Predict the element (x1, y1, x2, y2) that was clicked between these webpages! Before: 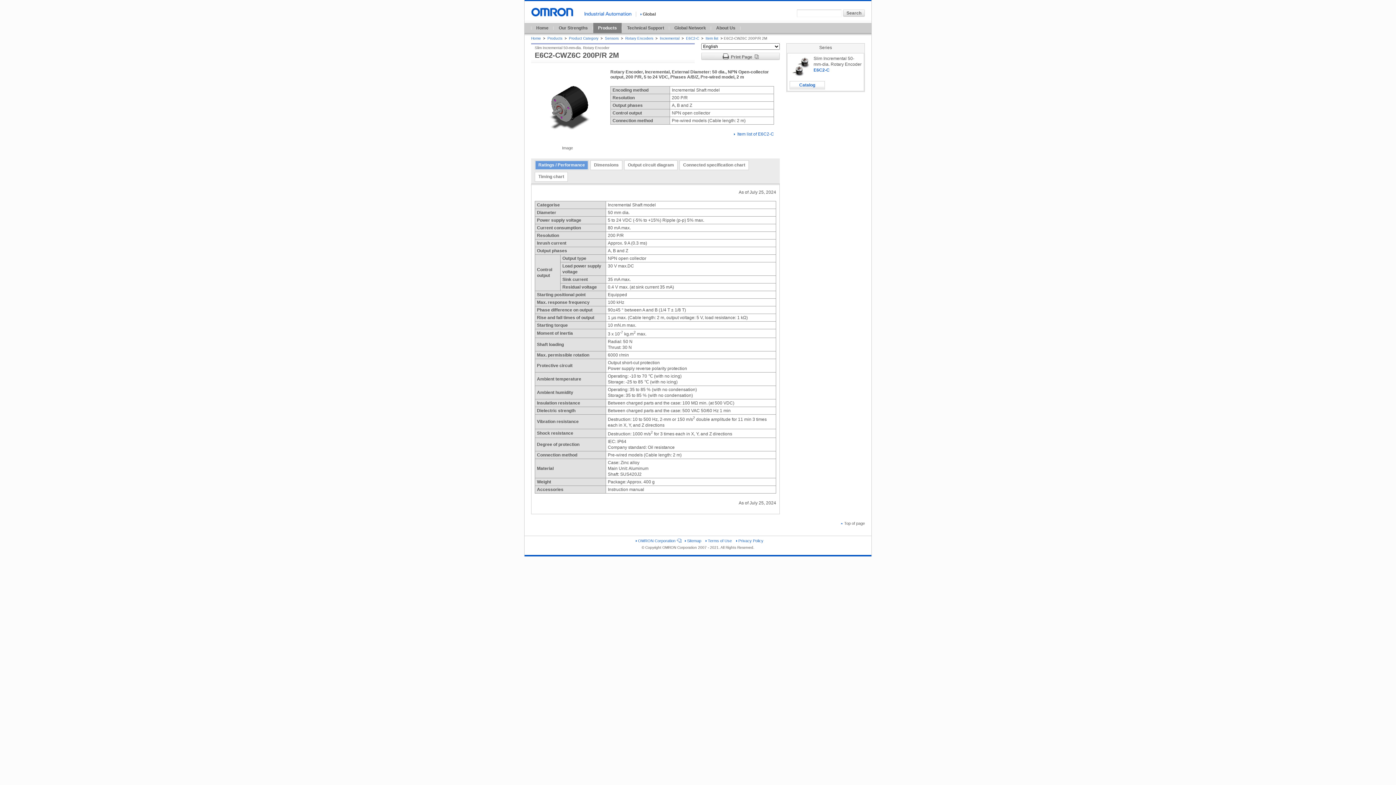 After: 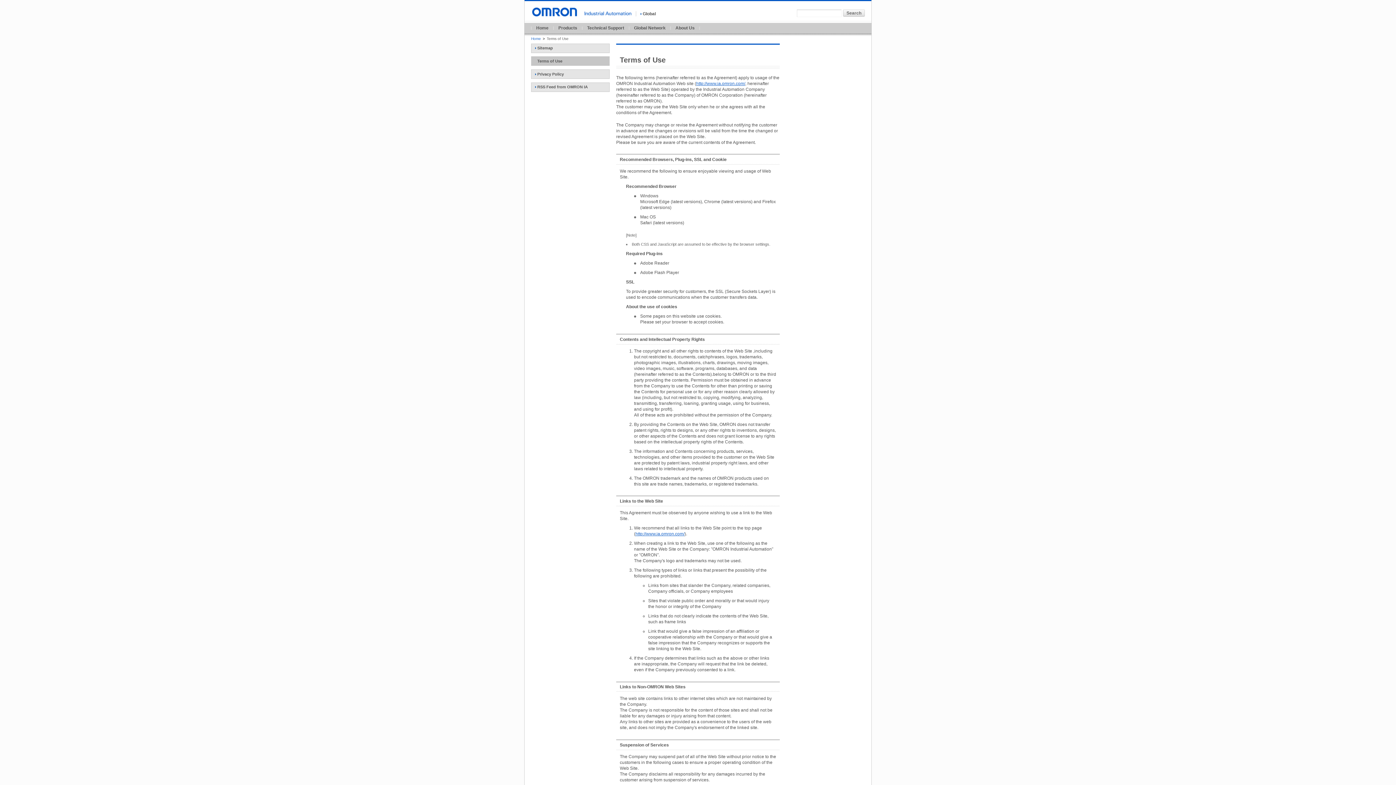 Action: label: Terms of Use bbox: (705, 538, 732, 543)